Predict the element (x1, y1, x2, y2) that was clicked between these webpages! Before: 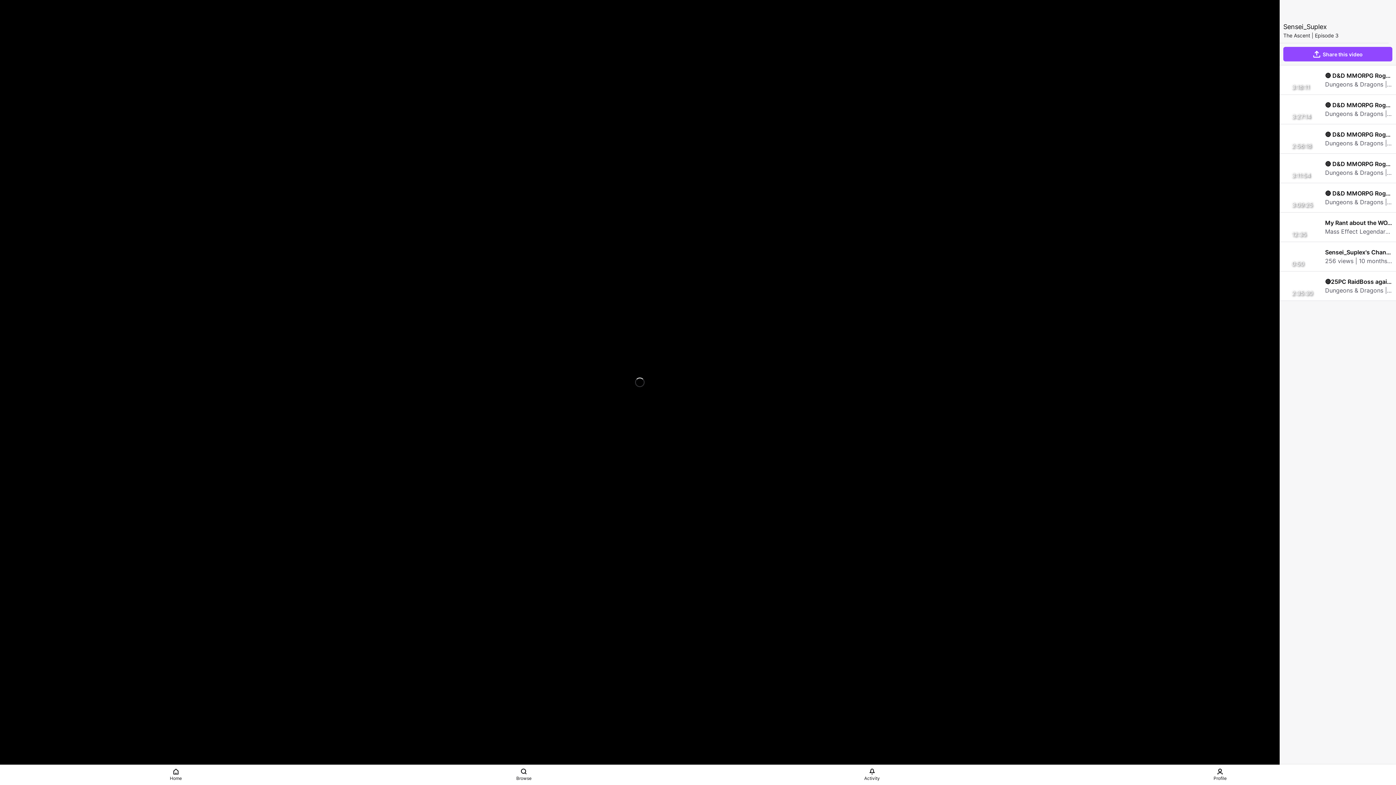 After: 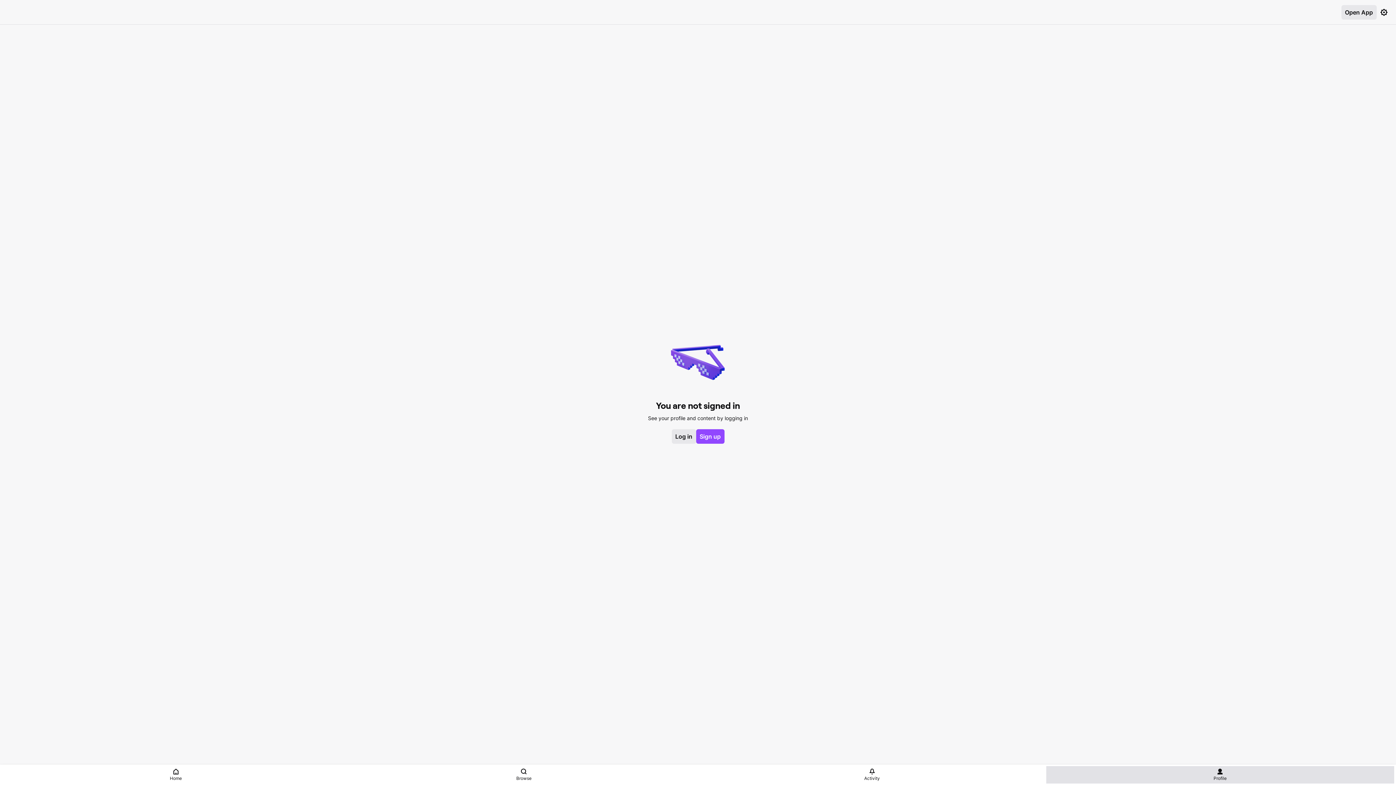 Action: label: Profile bbox: (1046, 766, 1394, 784)